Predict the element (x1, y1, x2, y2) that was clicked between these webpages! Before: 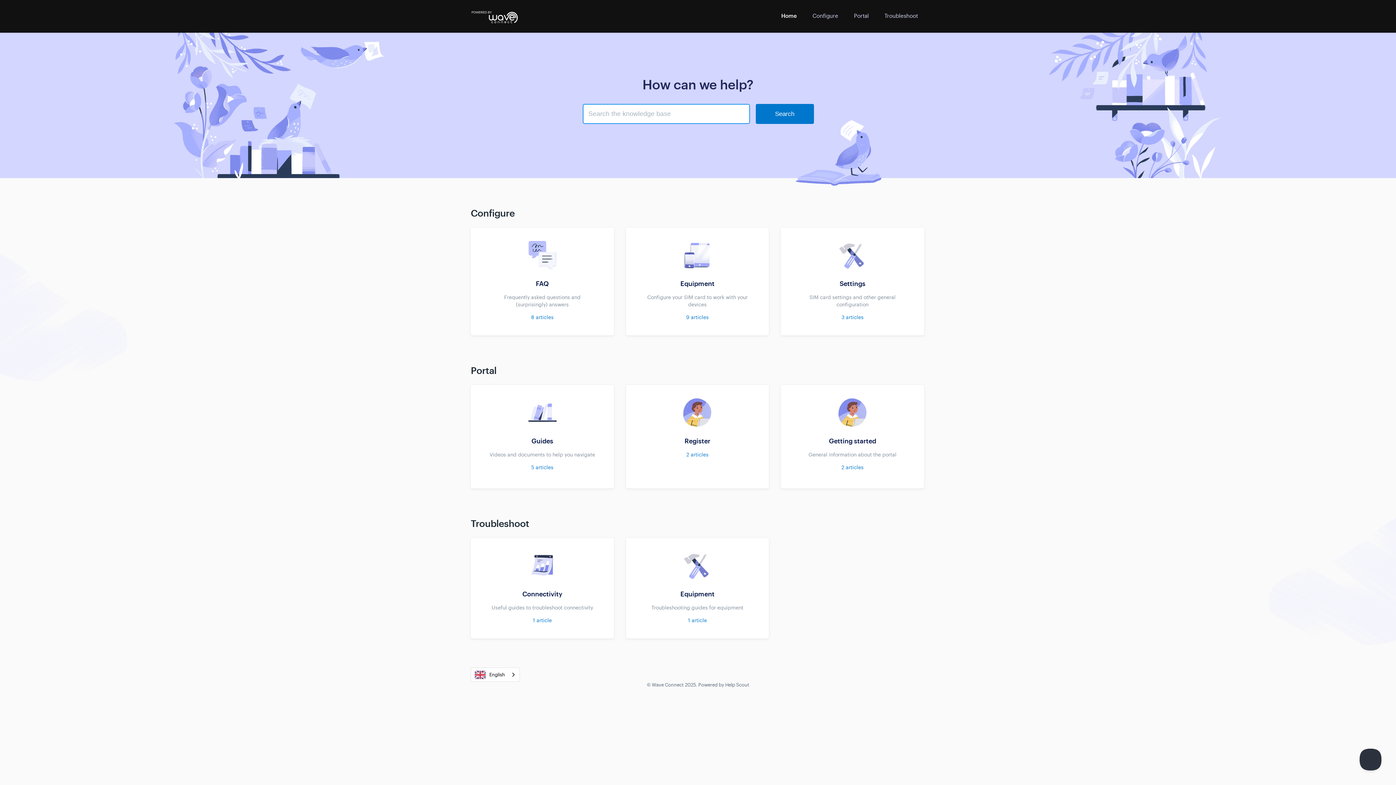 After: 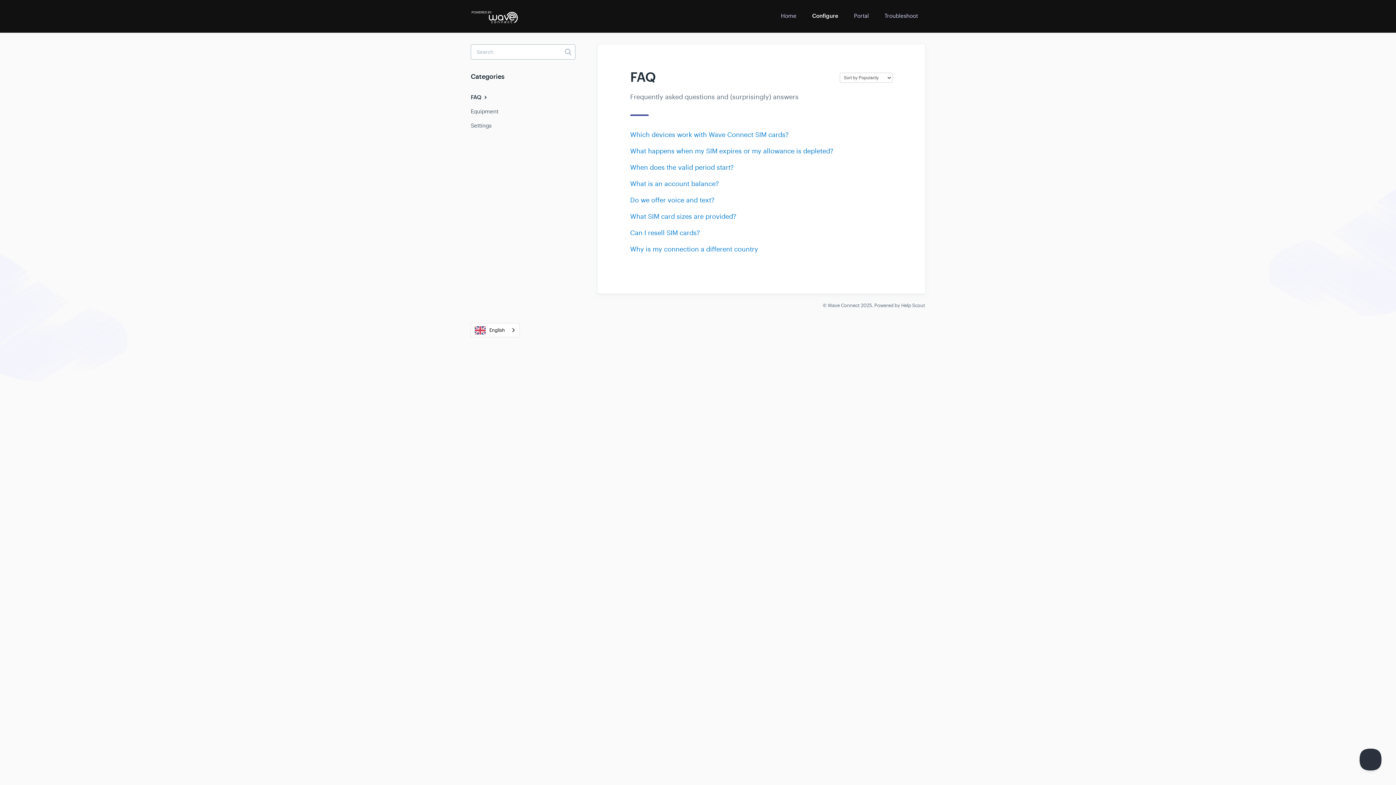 Action: bbox: (470, 227, 614, 335) label: FAQ

Frequently asked questions and (surprisingly) answers

8 articles